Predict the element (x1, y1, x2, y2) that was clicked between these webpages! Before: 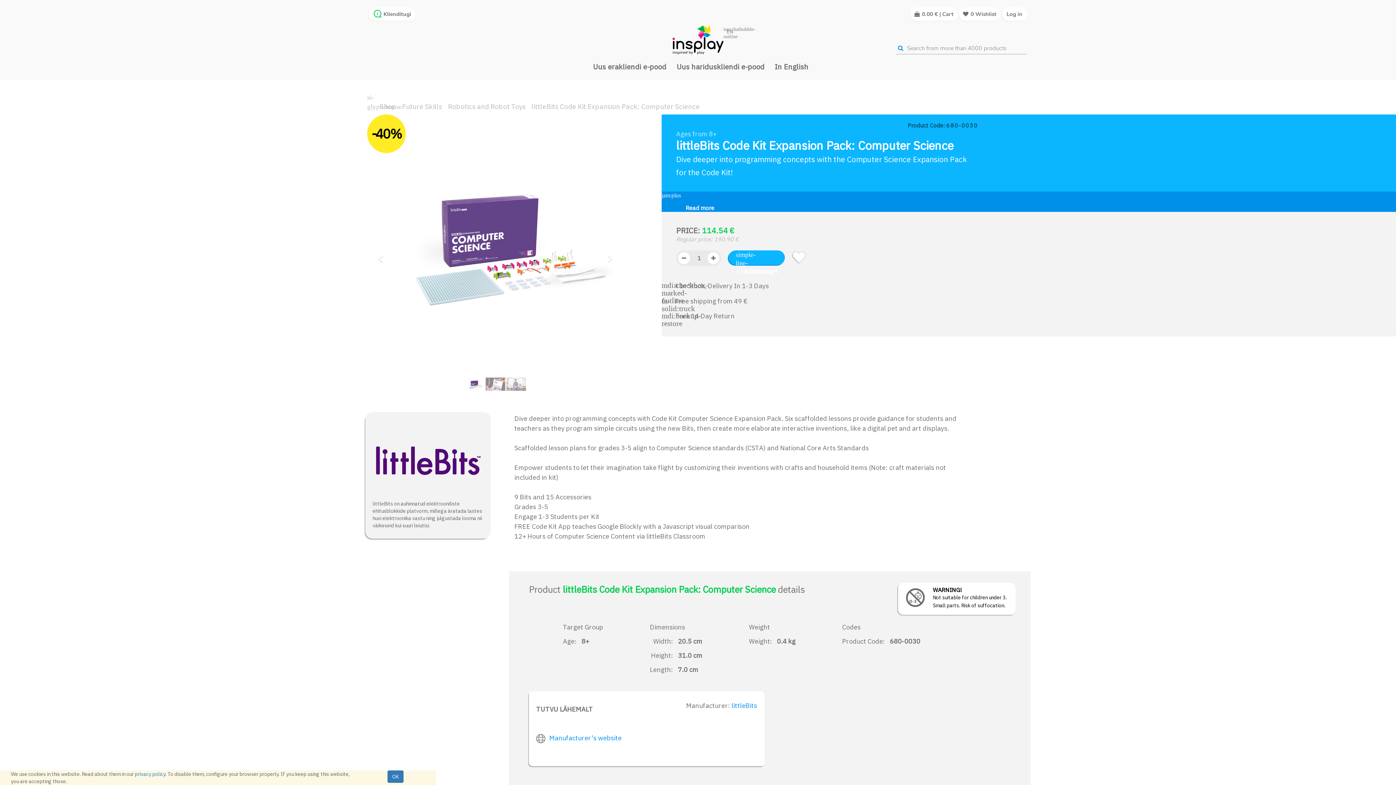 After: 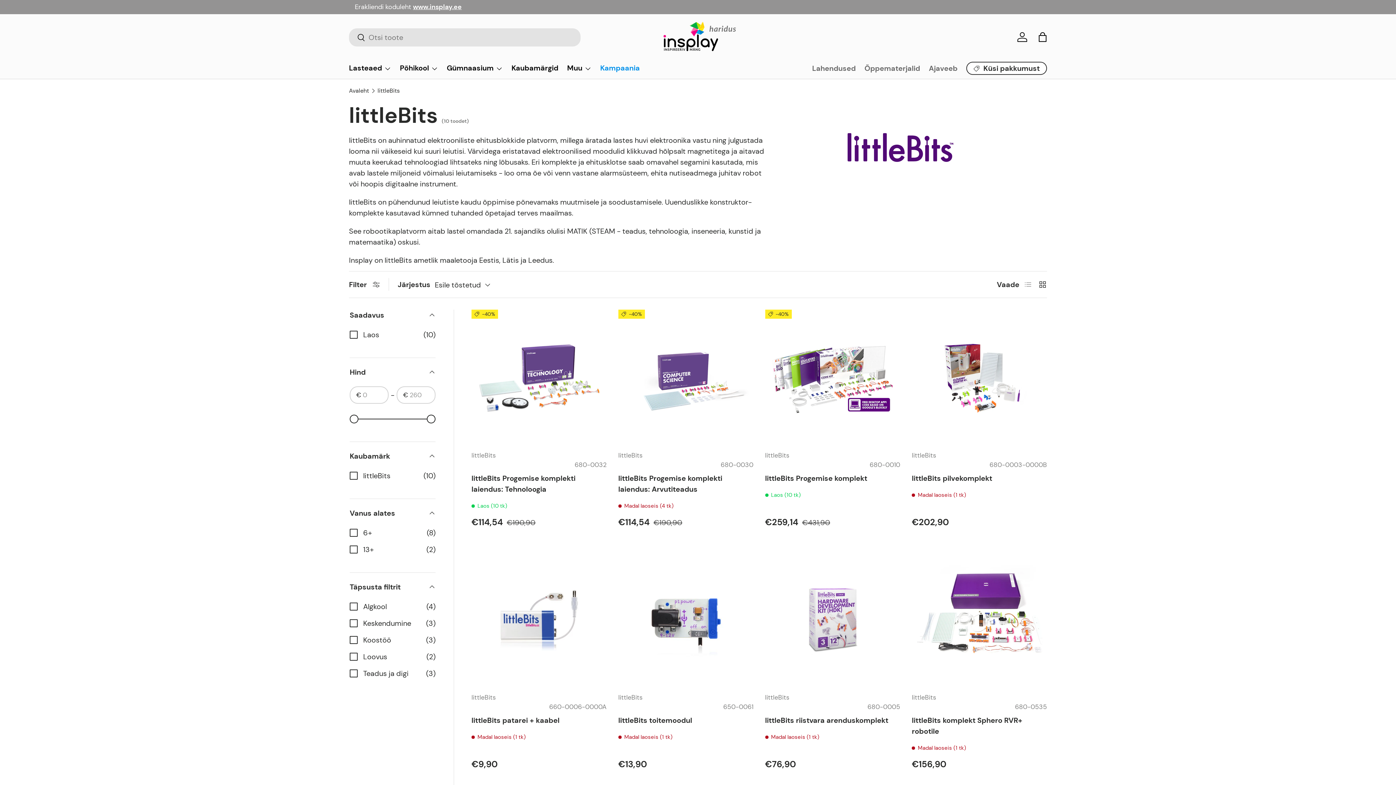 Action: bbox: (731, 701, 757, 710) label: littleBits